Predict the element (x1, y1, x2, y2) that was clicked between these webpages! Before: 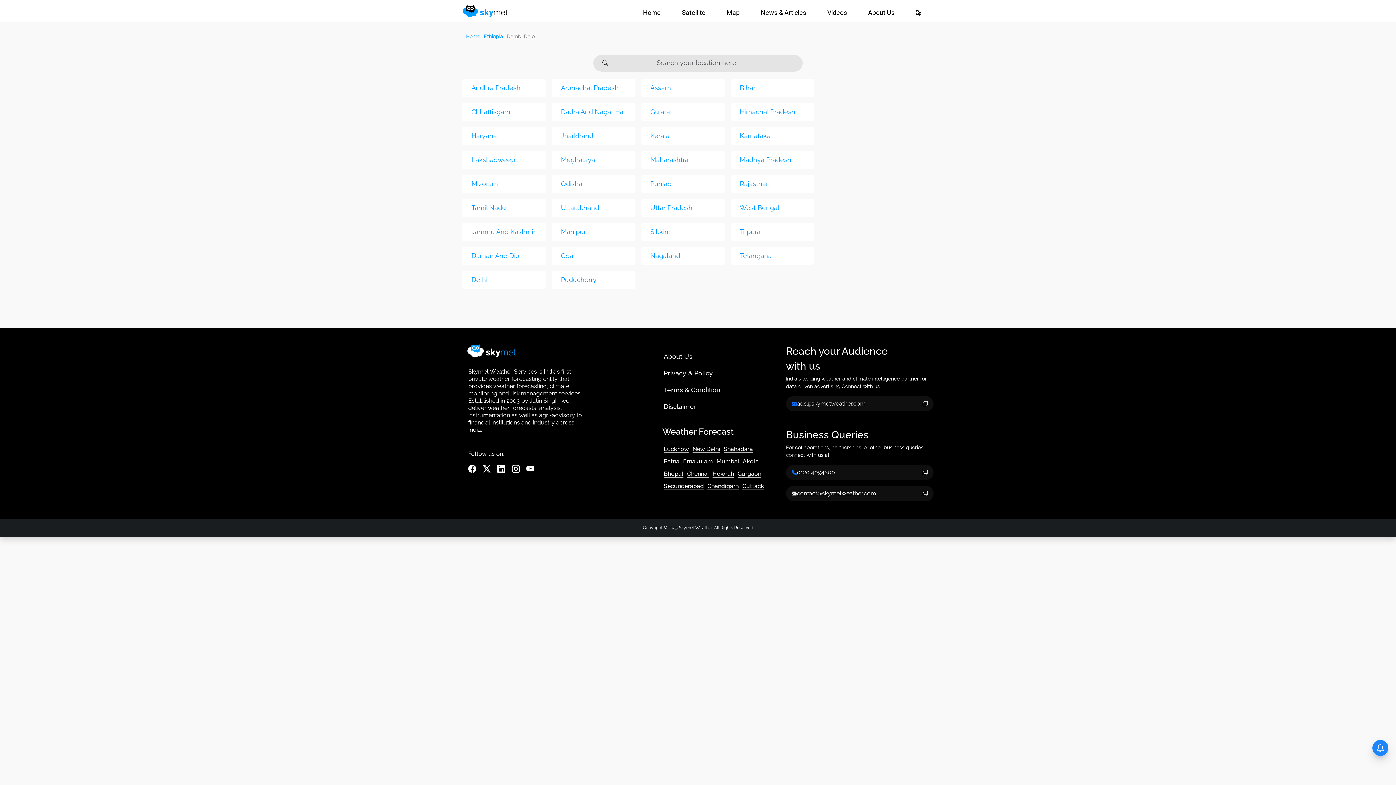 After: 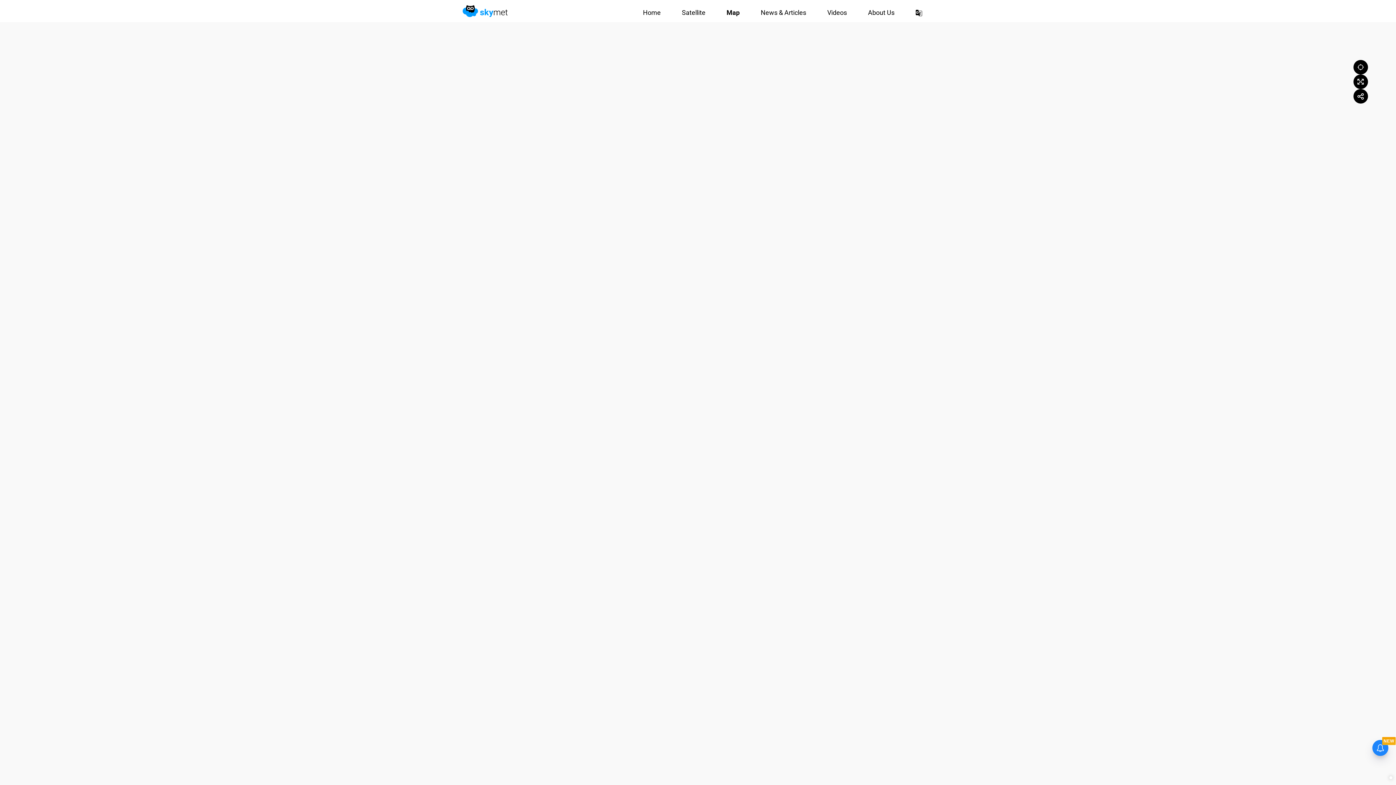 Action: label: Map bbox: (708, 5, 742, 19)